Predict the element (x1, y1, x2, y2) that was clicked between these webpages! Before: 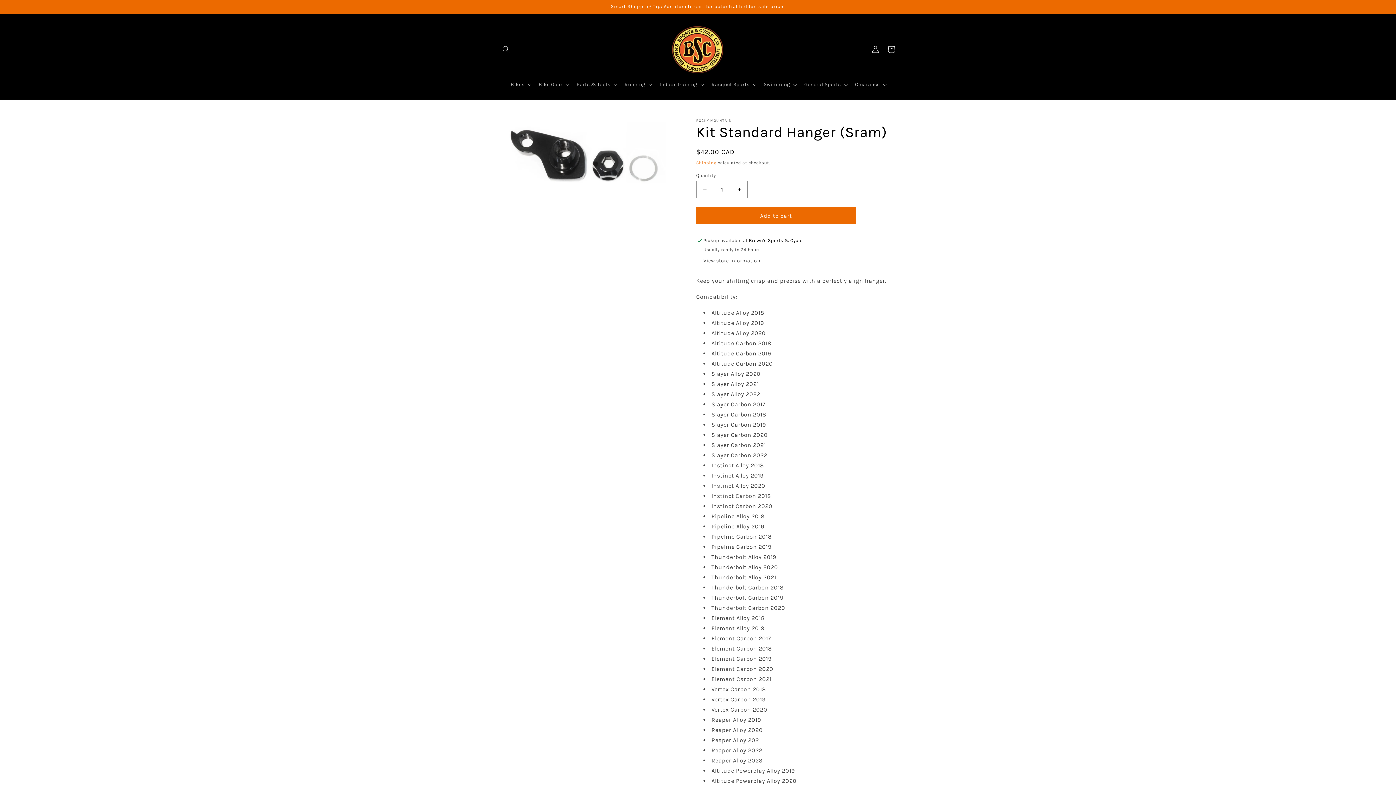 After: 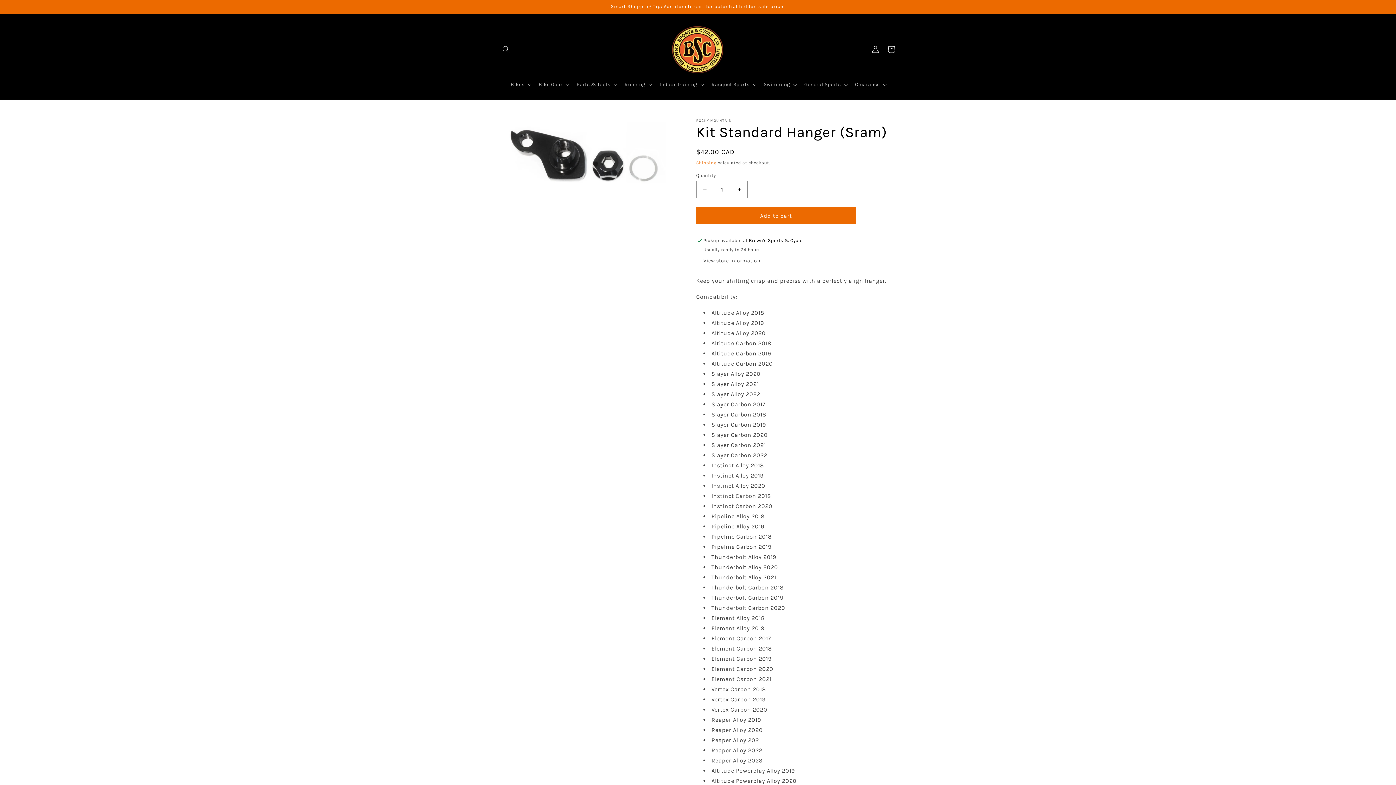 Action: label: Decrease quantity for Kit Standard Hanger (Sram) bbox: (696, 181, 713, 198)